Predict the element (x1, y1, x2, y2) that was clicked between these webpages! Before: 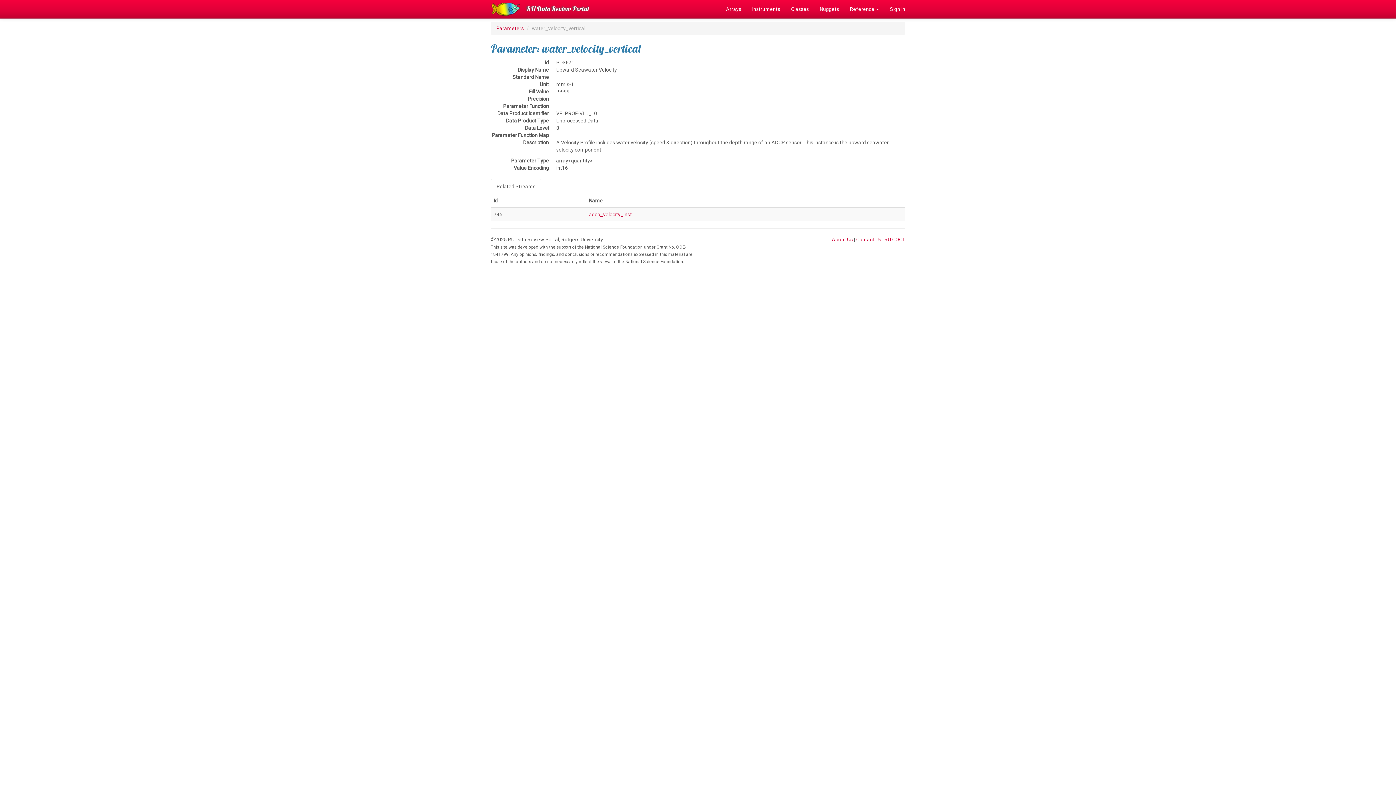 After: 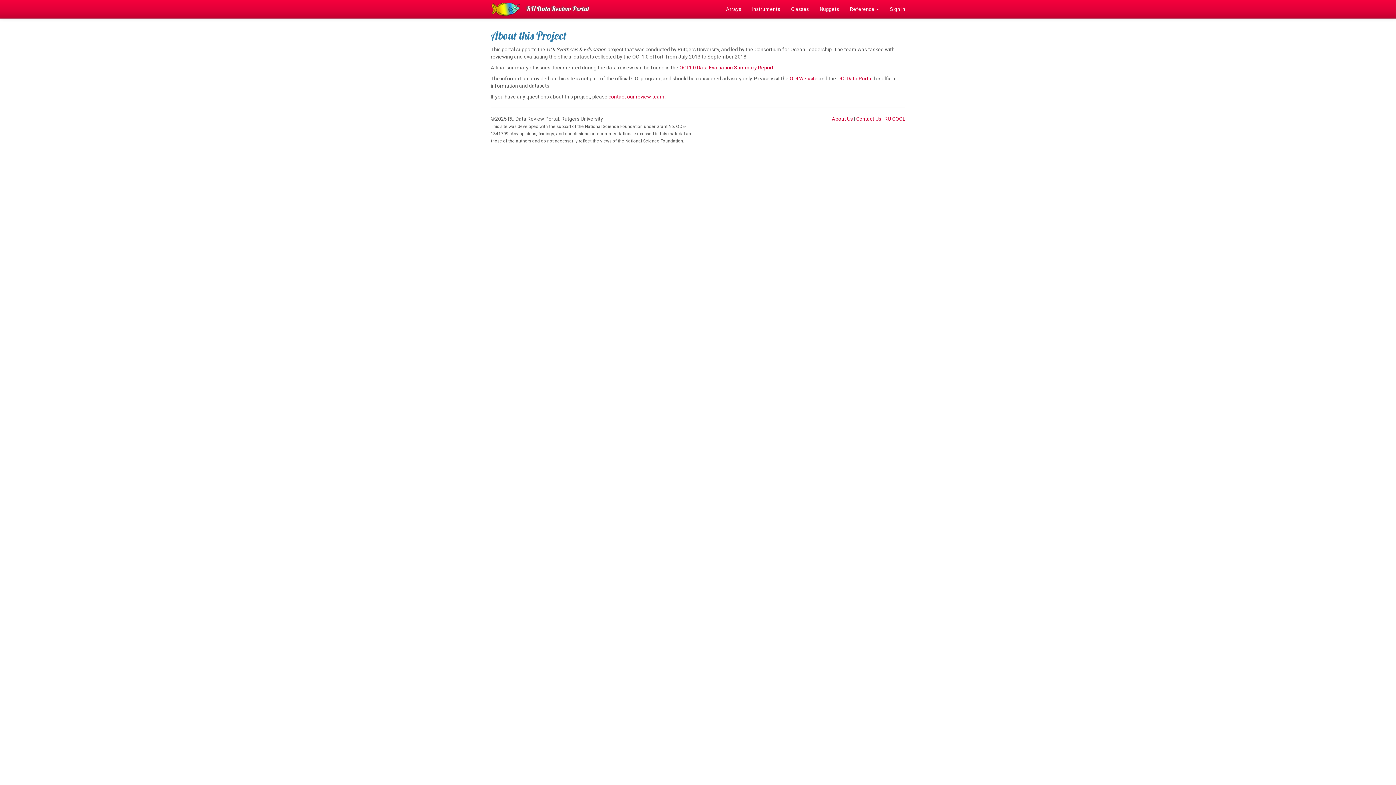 Action: bbox: (832, 236, 853, 242) label: About Us